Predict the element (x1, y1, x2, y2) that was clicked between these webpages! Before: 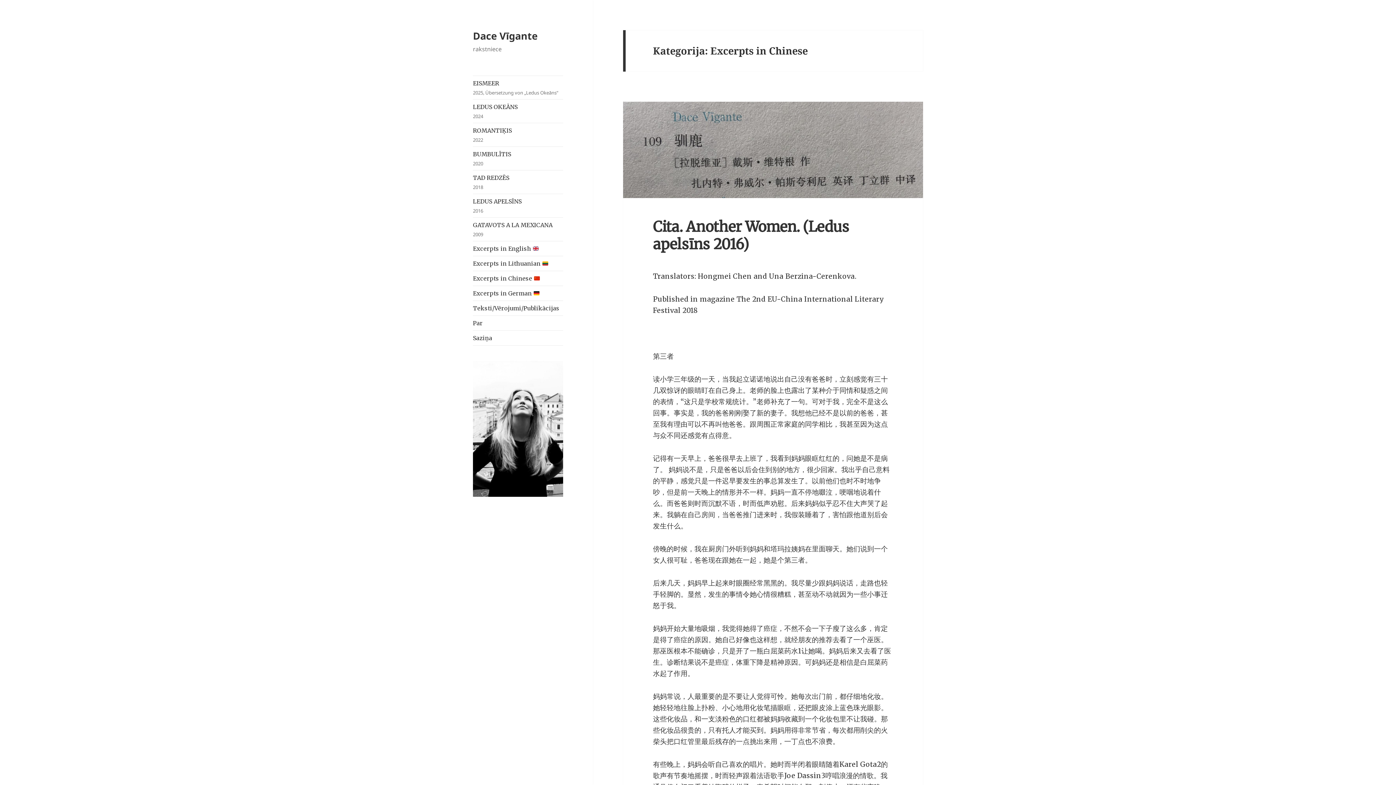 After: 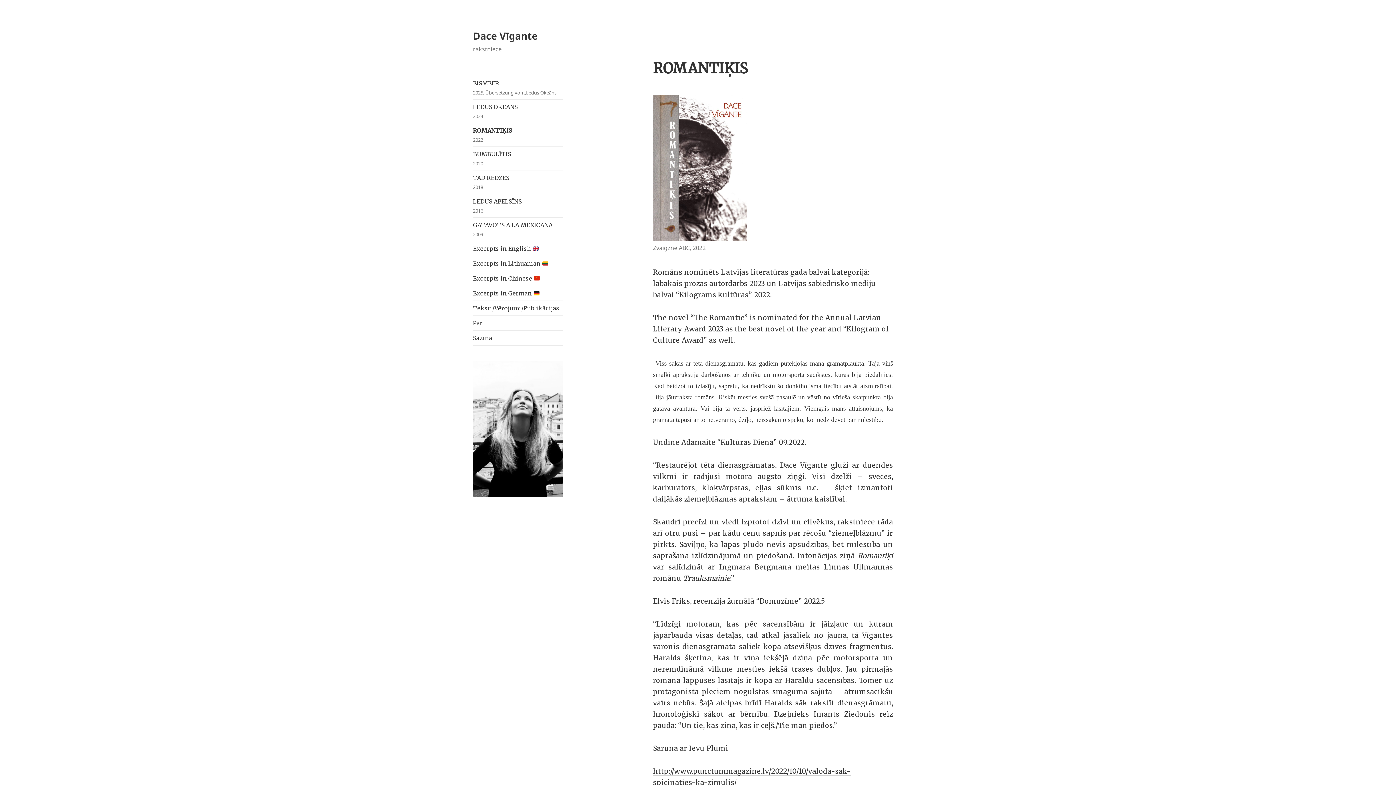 Action: bbox: (473, 123, 563, 146) label: ROMANTIĶIS
2022